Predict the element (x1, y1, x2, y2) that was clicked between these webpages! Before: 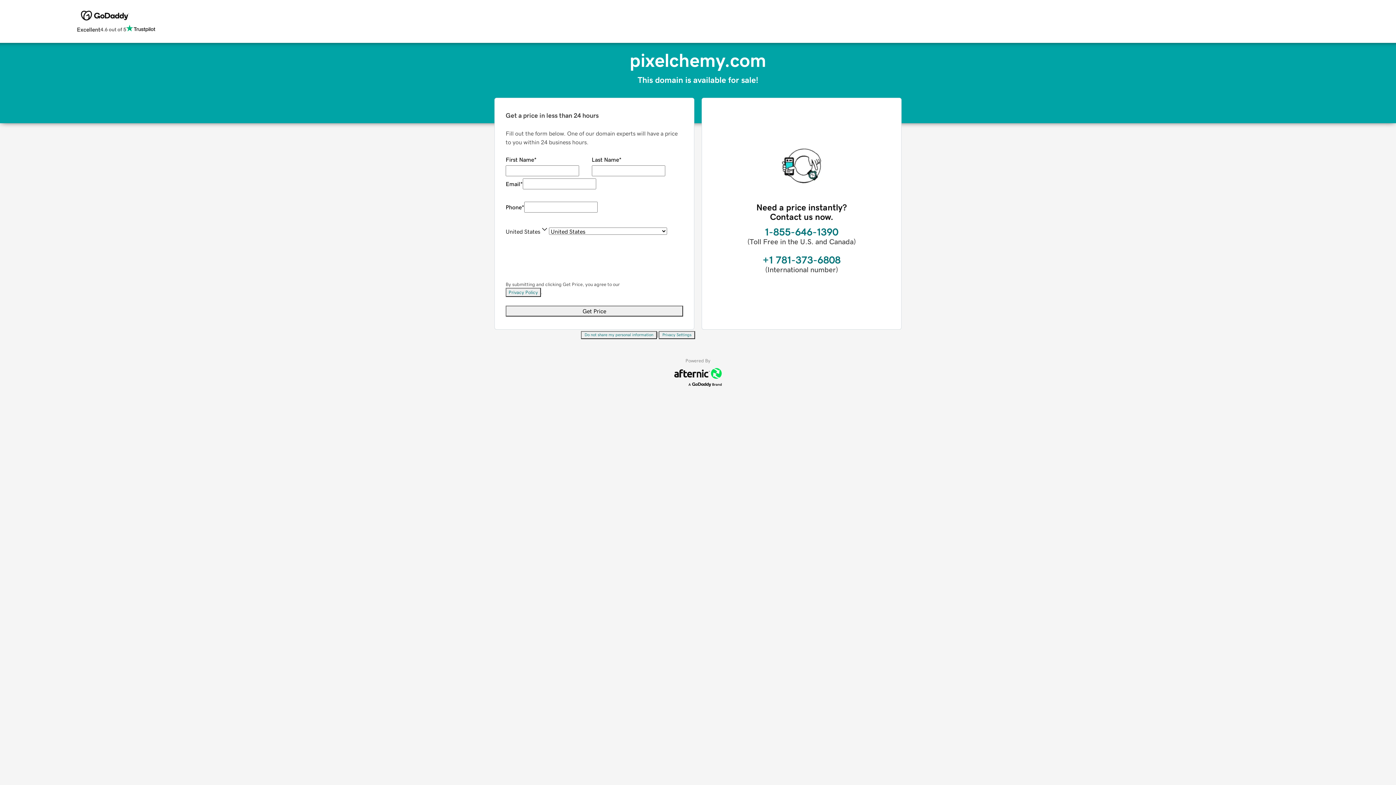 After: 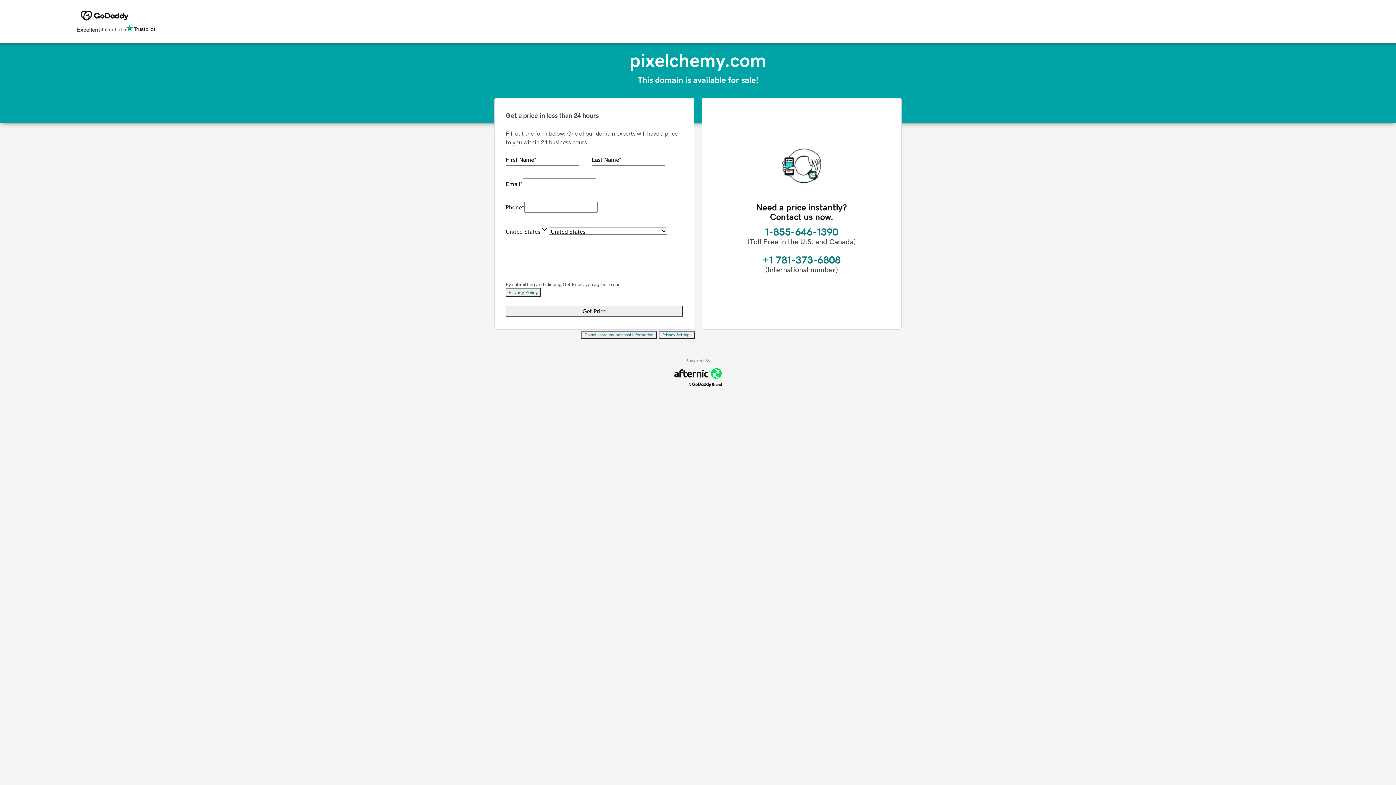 Action: label: Privacy Settings bbox: (658, 331, 695, 339)